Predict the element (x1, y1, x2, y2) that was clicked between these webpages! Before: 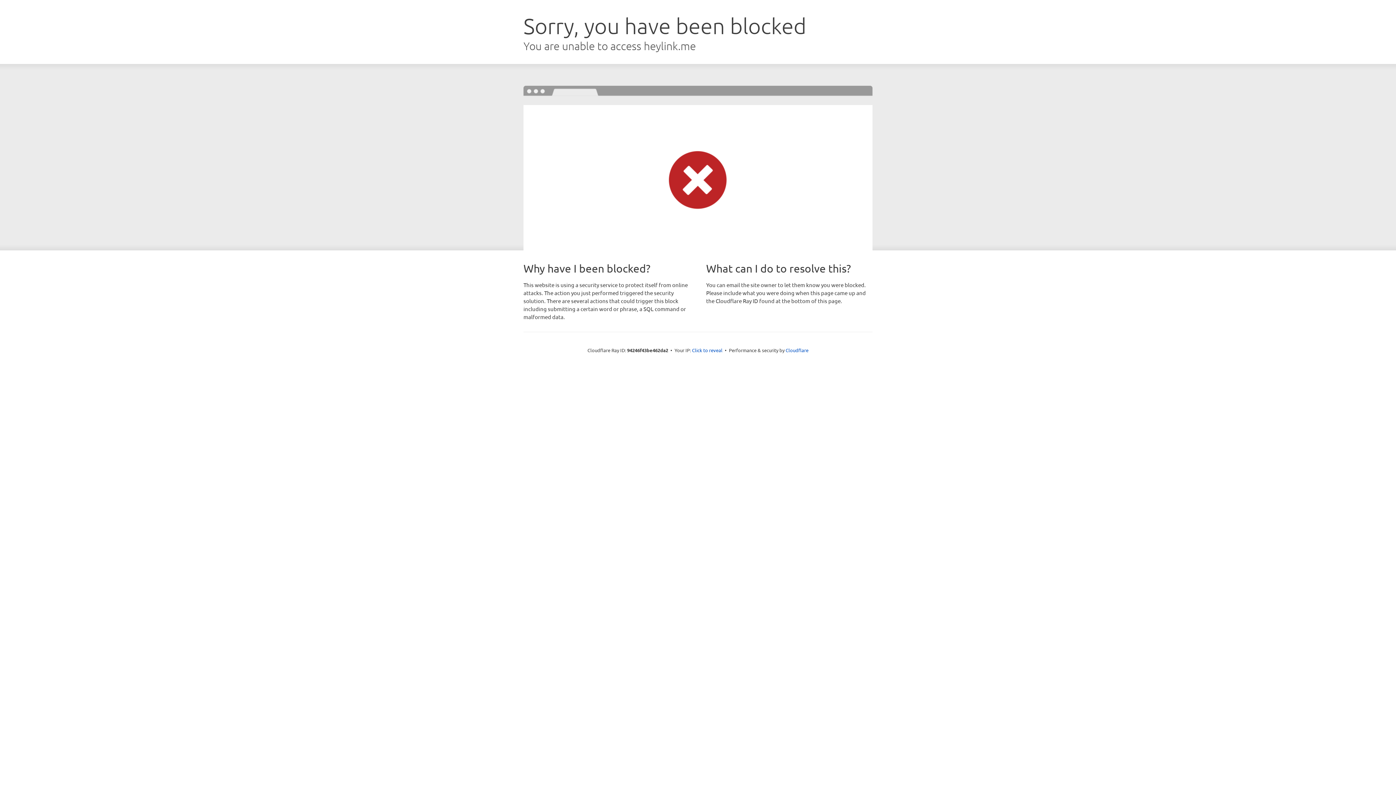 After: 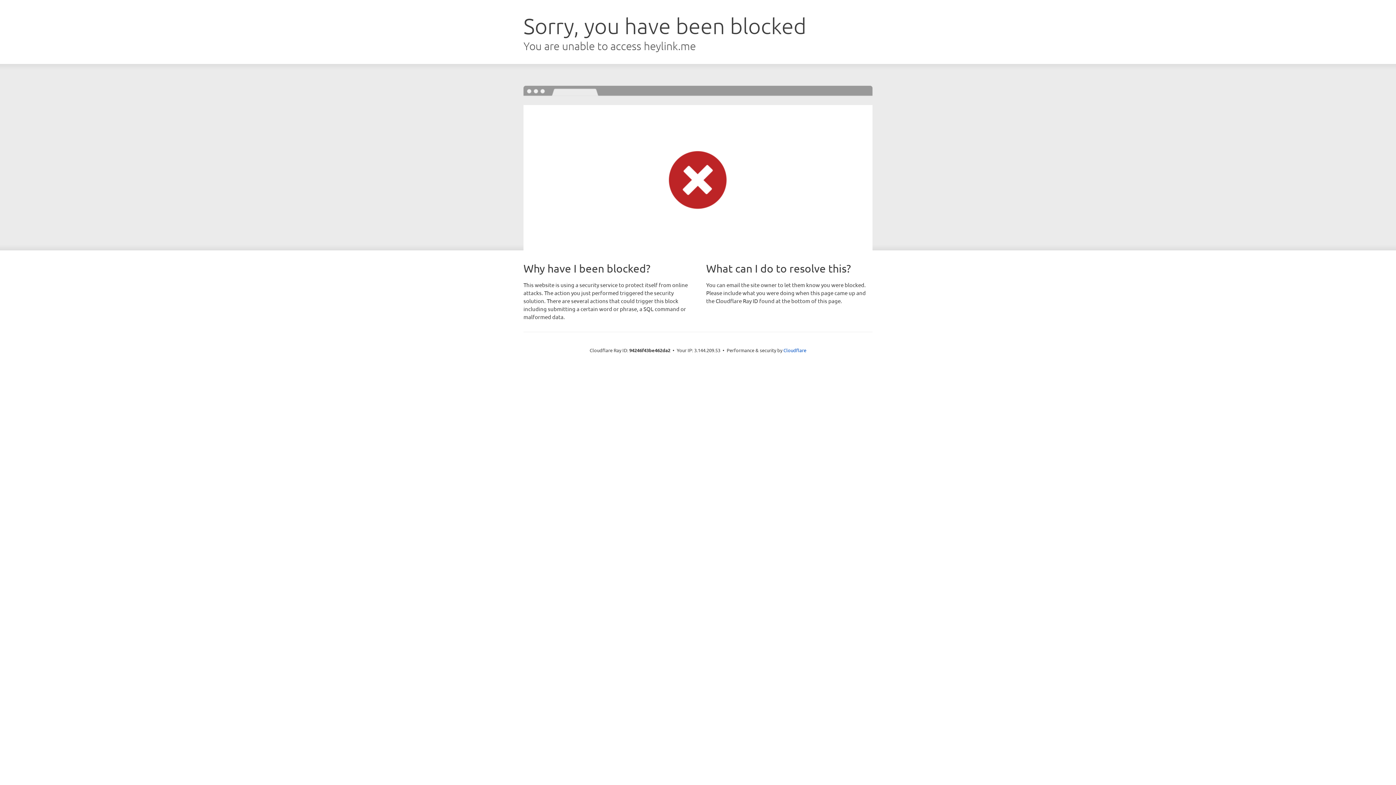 Action: label: Click to reveal bbox: (692, 346, 722, 353)